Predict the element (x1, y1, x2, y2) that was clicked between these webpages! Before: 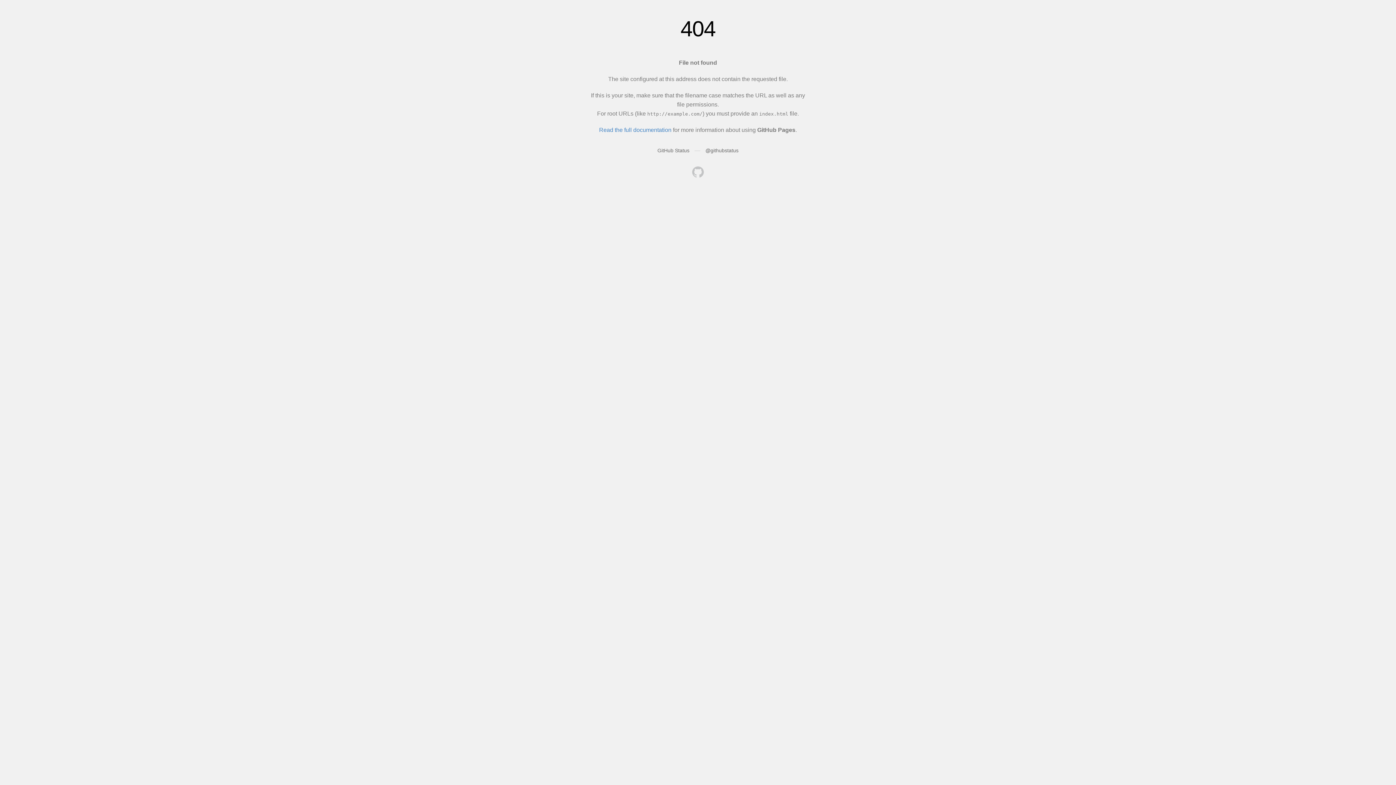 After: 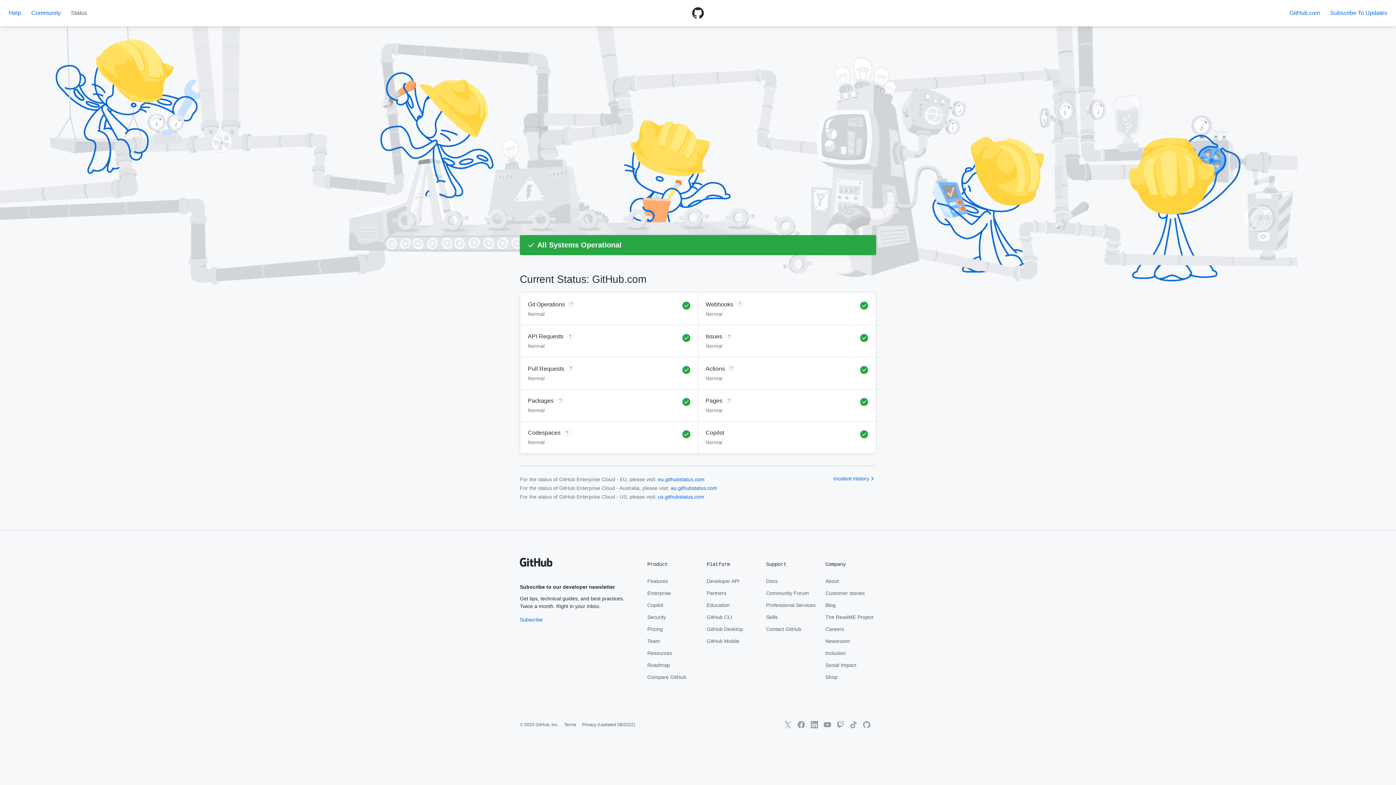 Action: bbox: (657, 147, 689, 153) label: GitHub Status